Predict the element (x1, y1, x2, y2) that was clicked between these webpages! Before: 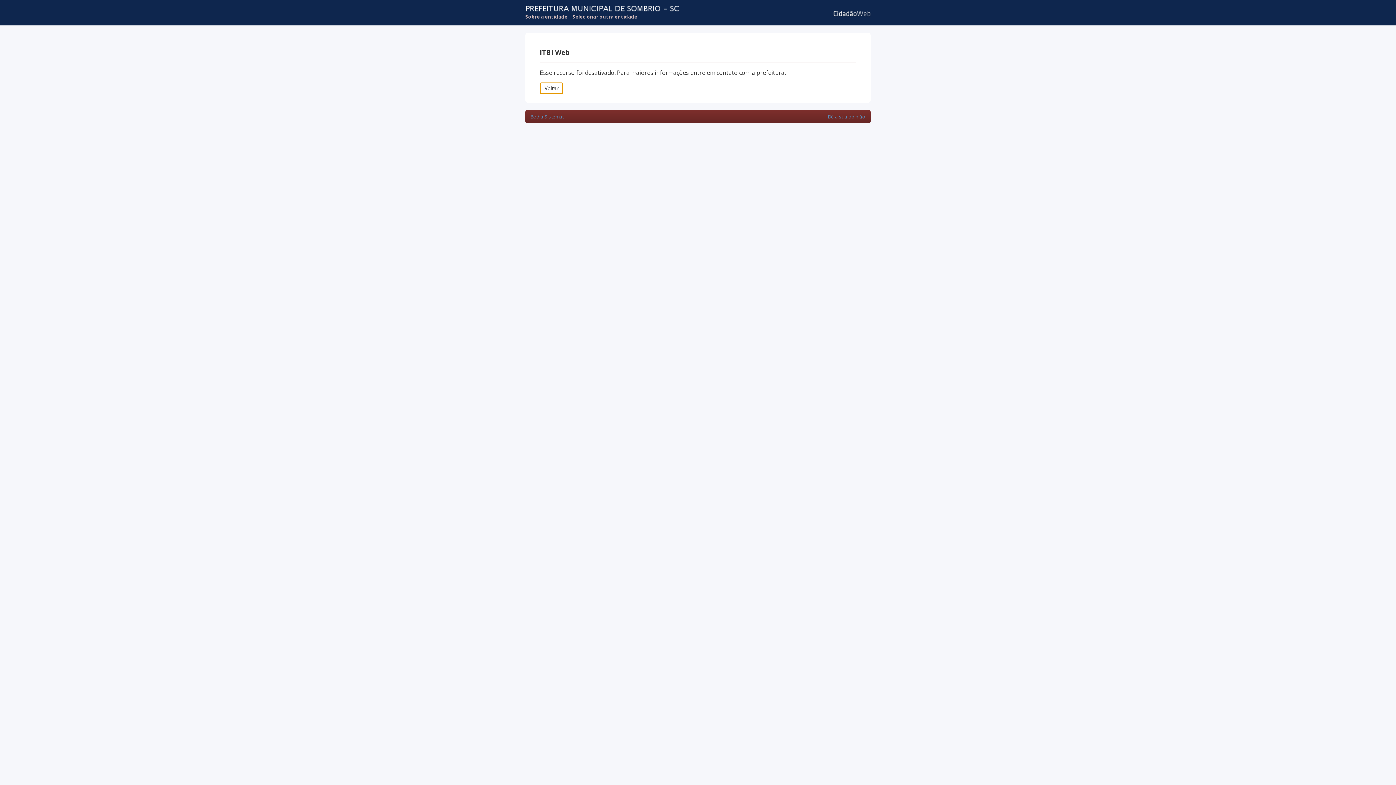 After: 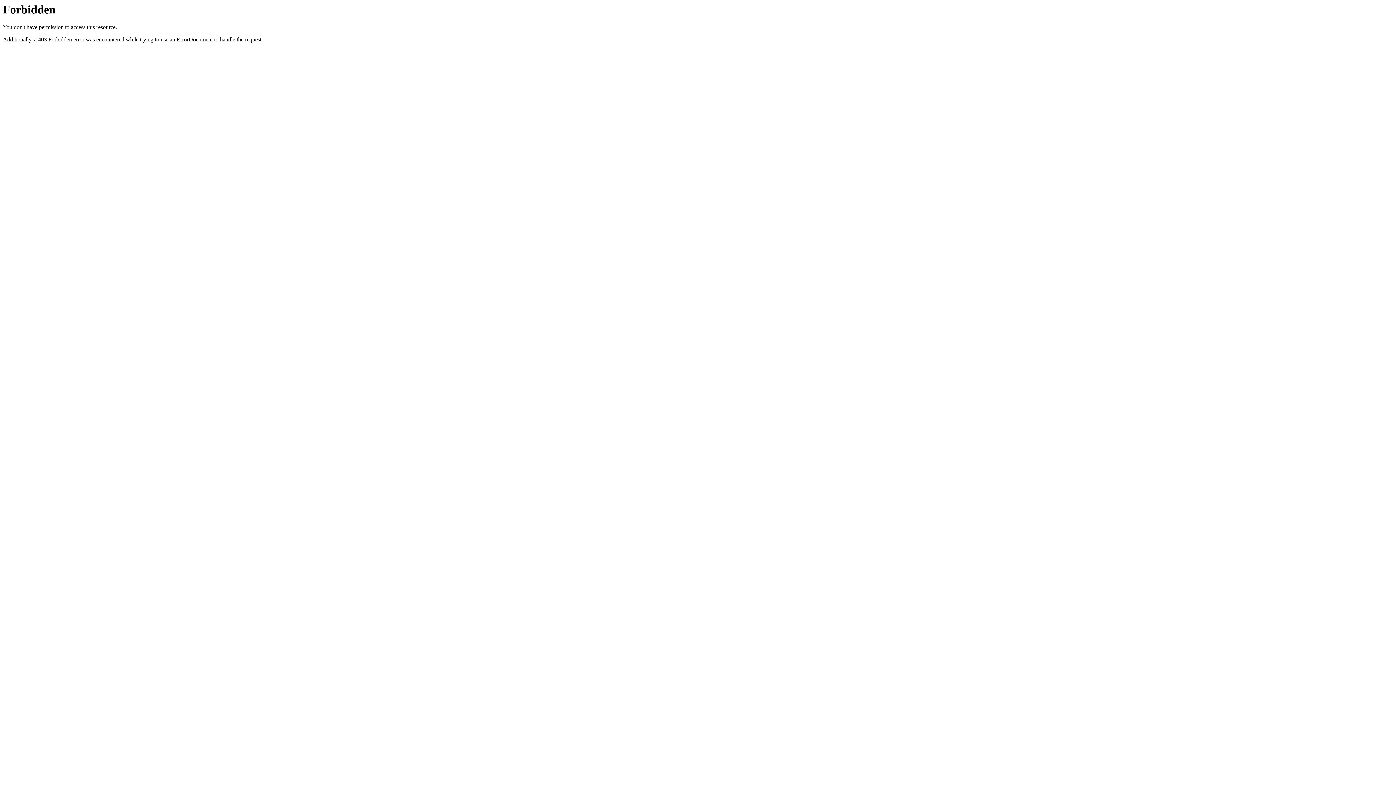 Action: label: Betha Sistemas bbox: (530, 113, 565, 120)